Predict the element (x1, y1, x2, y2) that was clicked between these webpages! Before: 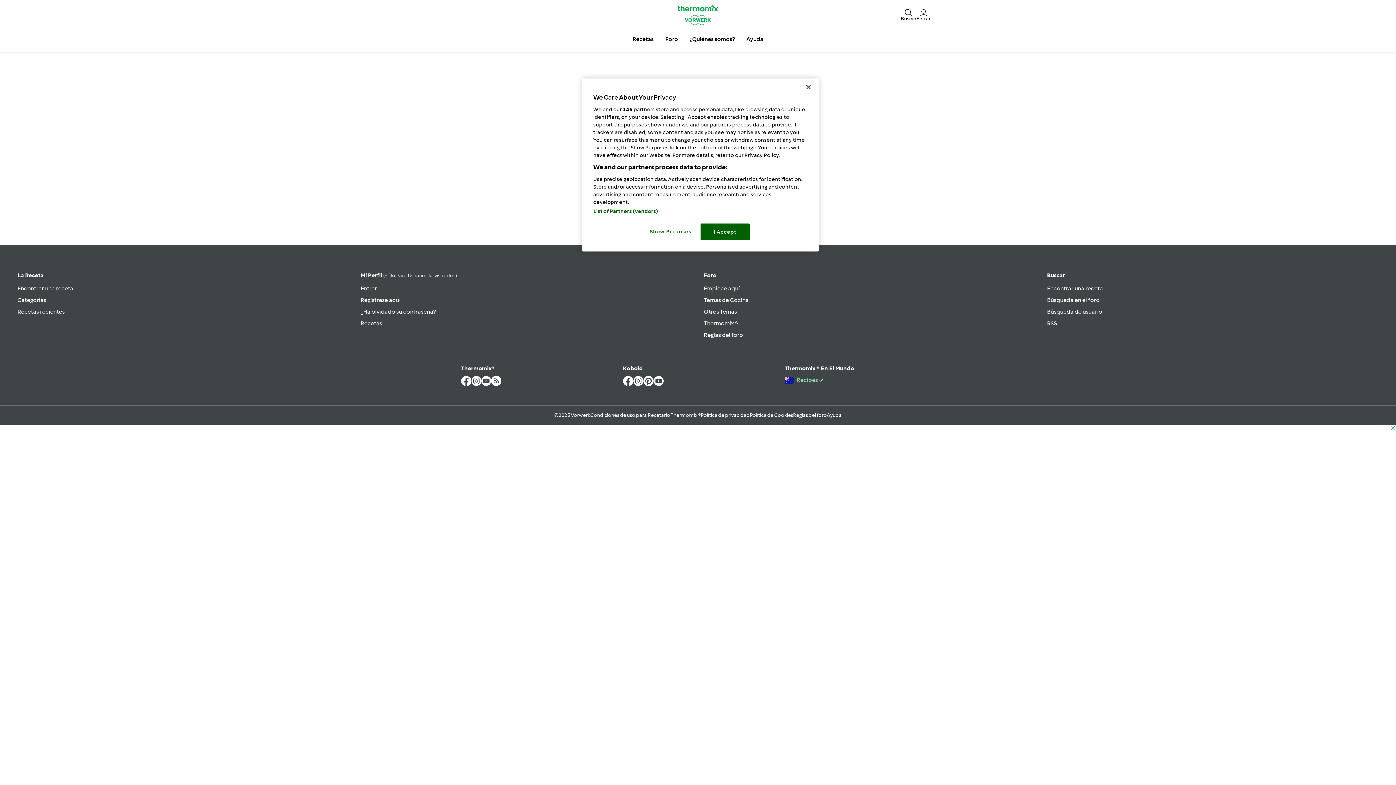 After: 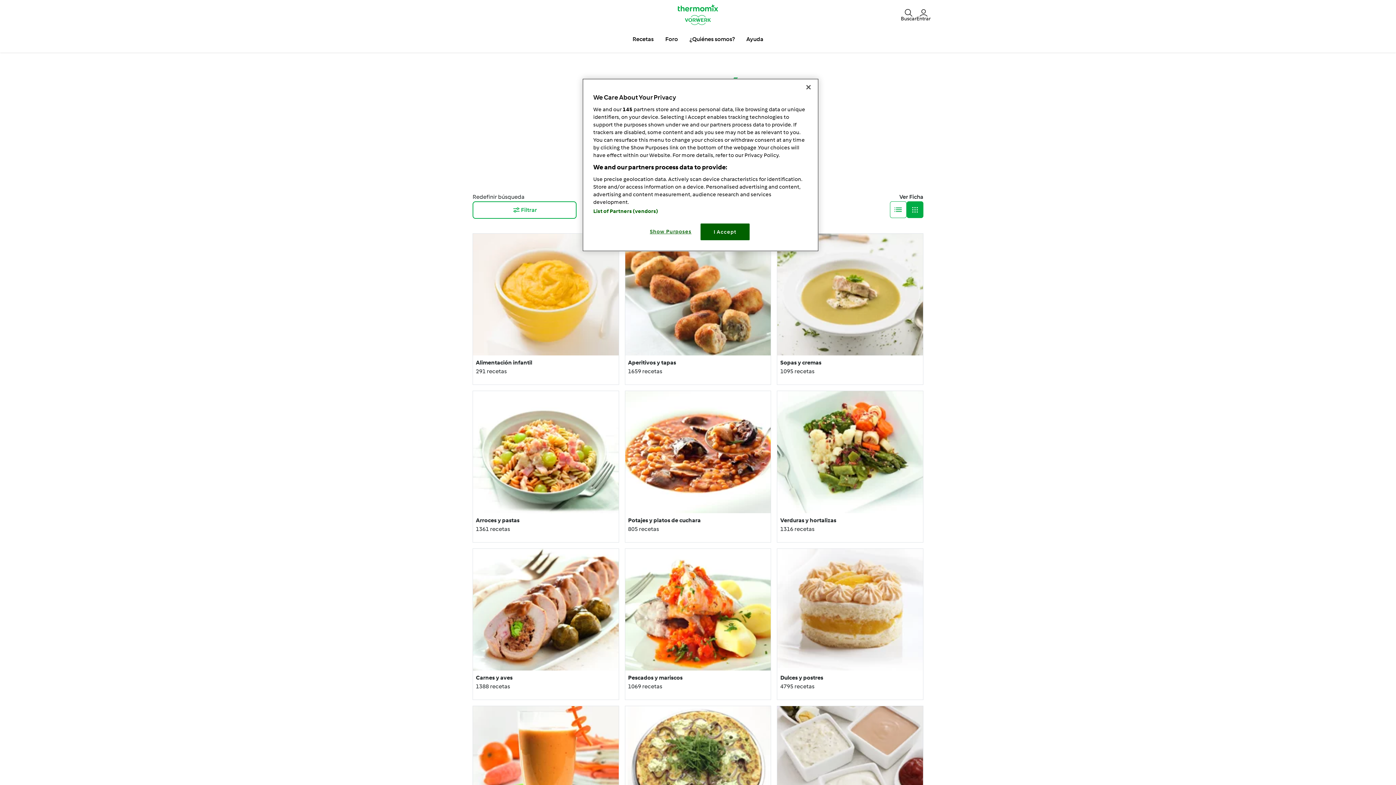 Action: bbox: (17, 296, 46, 303) label: Categorías